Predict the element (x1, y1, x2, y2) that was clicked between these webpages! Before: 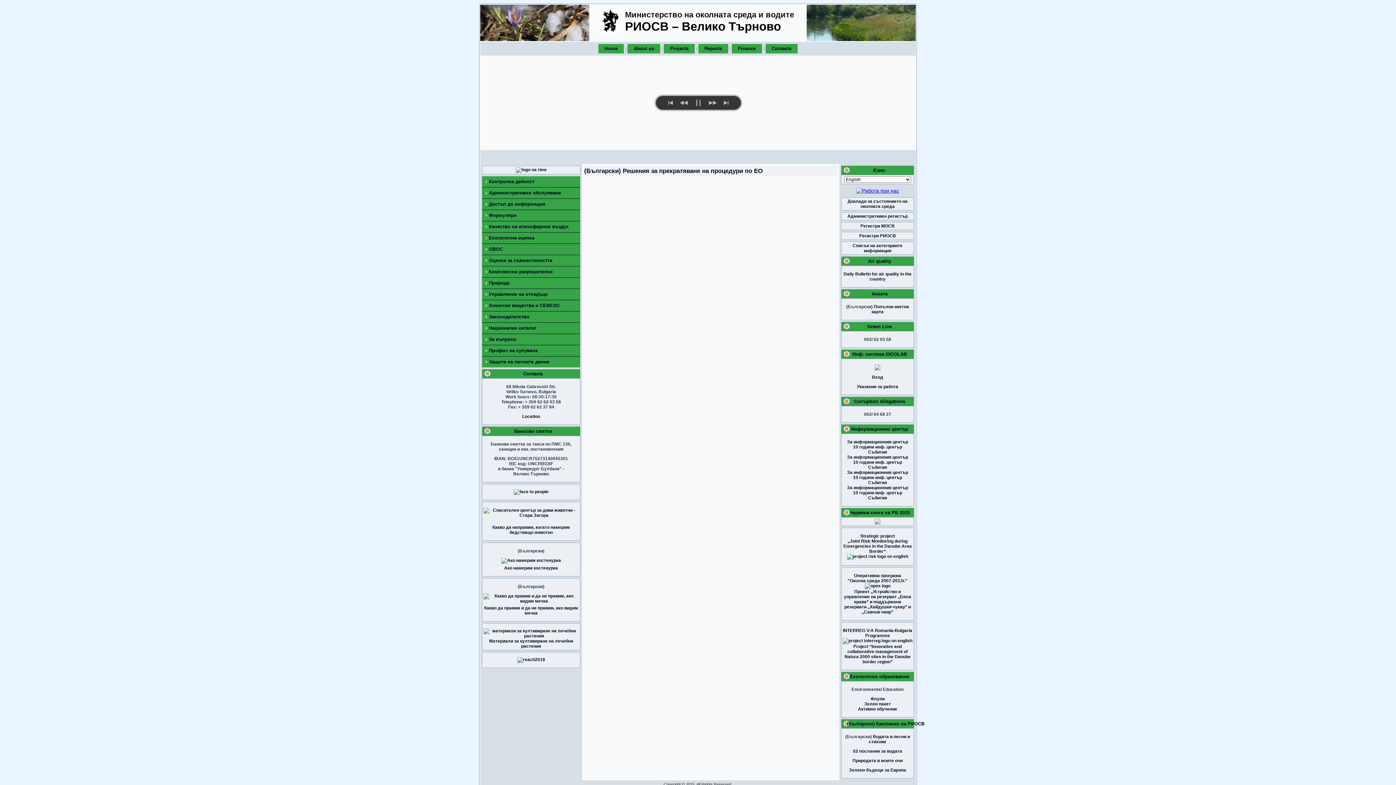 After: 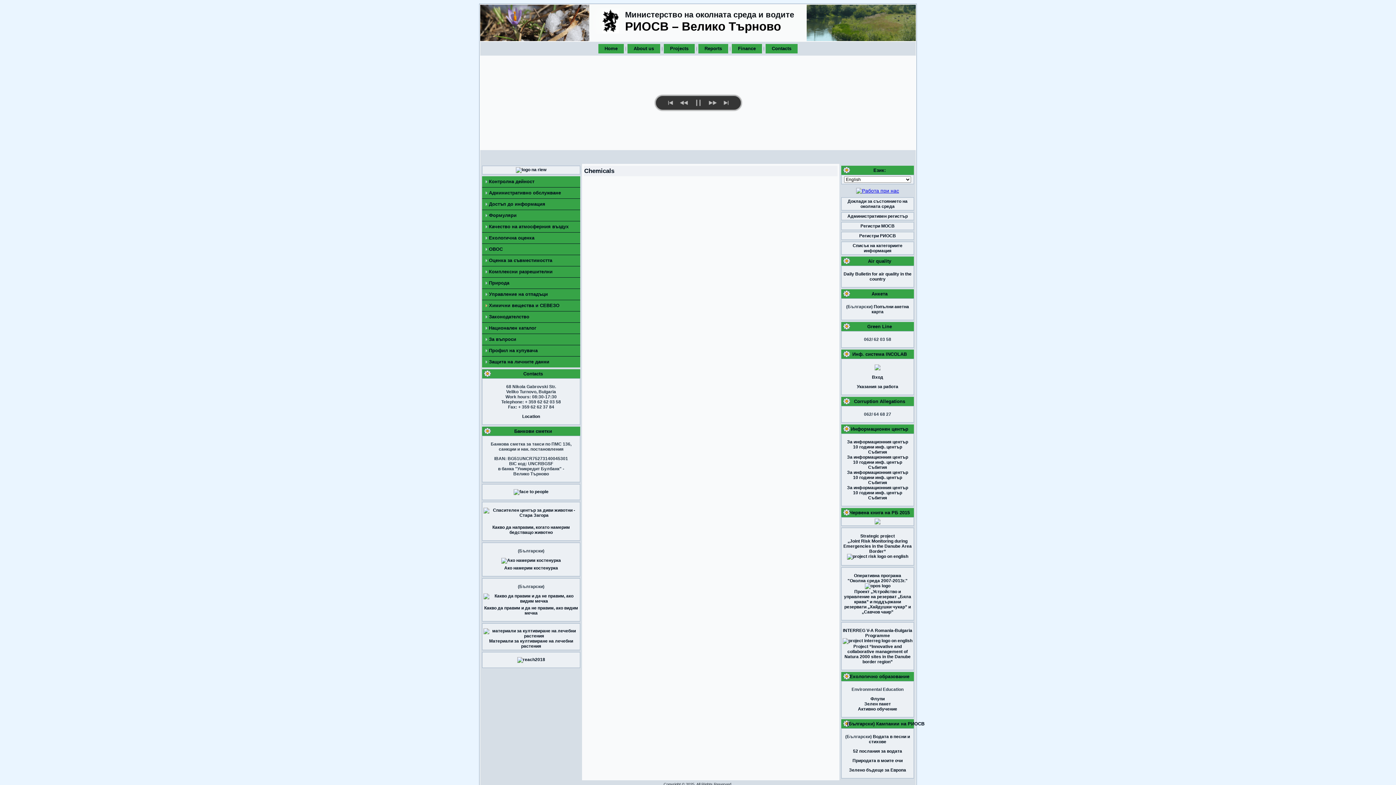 Action: label: Химични вещества и СЕВЕЗО bbox: (482, 300, 580, 311)